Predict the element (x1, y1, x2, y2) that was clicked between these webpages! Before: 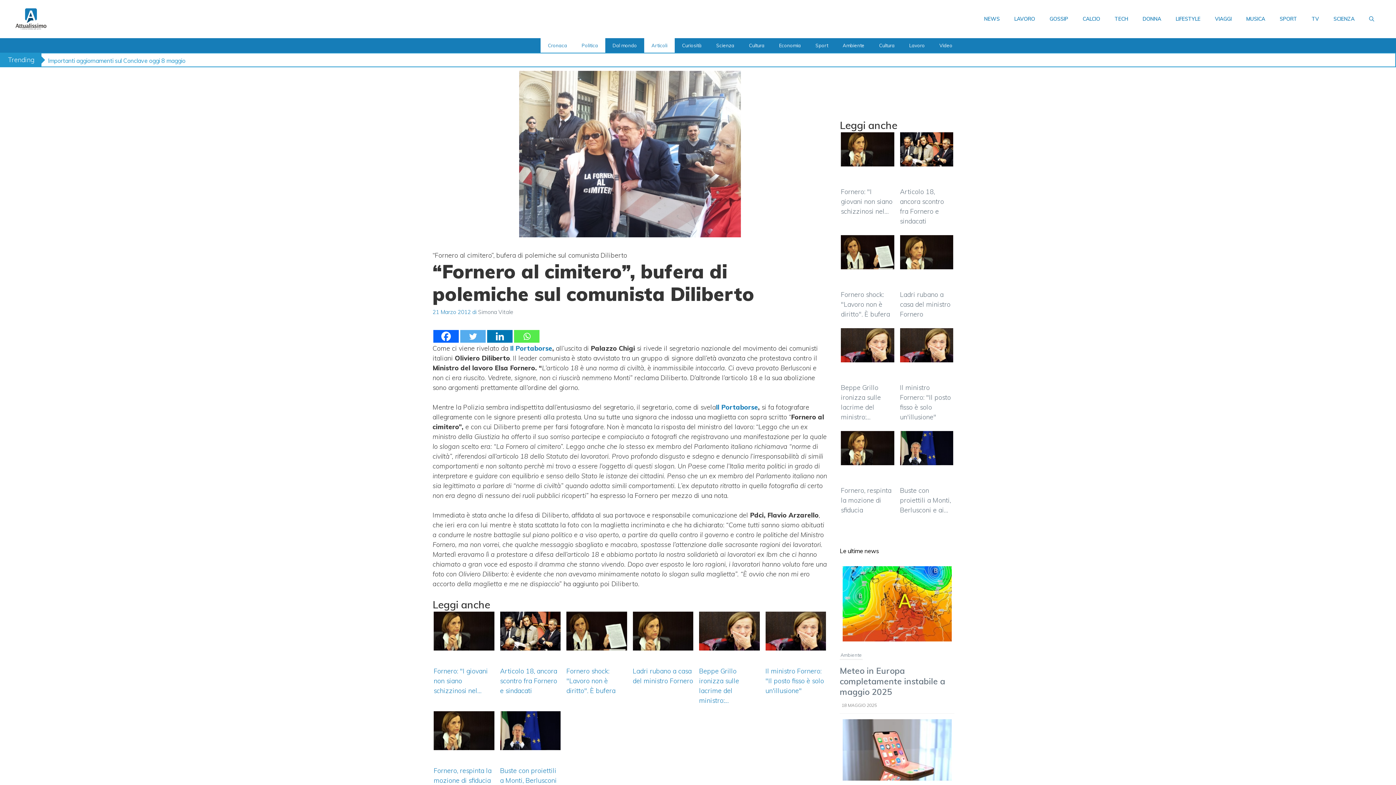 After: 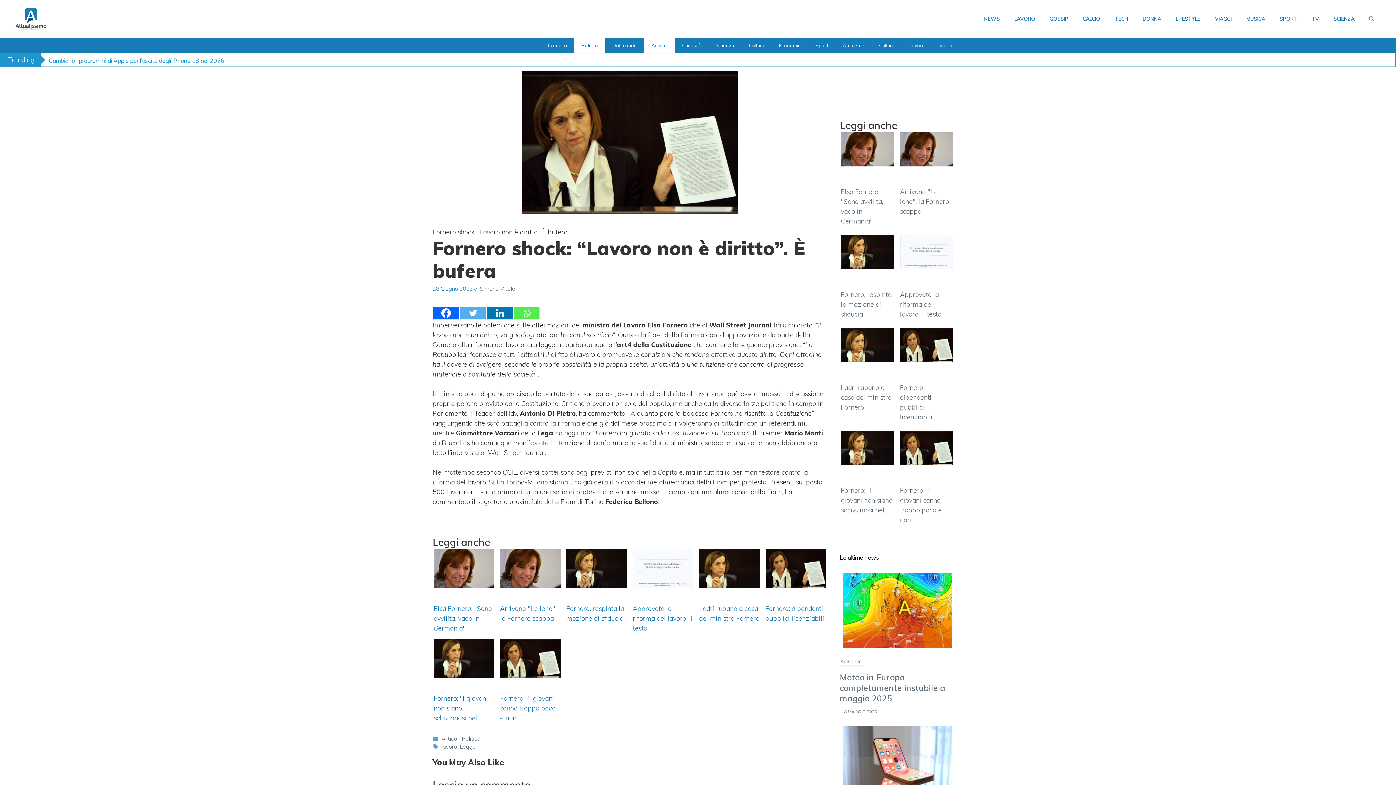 Action: label: Fornero shock: "Lavoro non è diritto". È bufera bbox: (565, 610, 628, 706)